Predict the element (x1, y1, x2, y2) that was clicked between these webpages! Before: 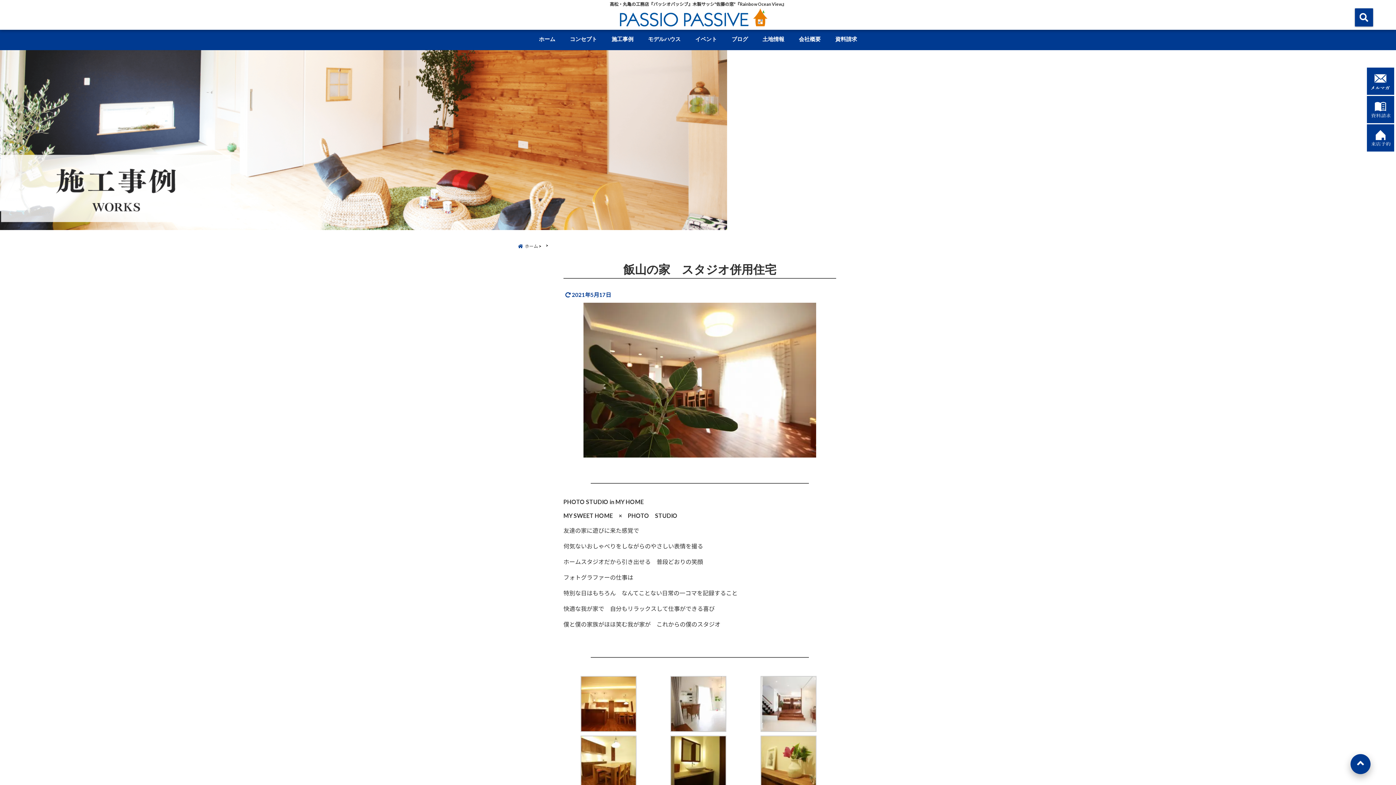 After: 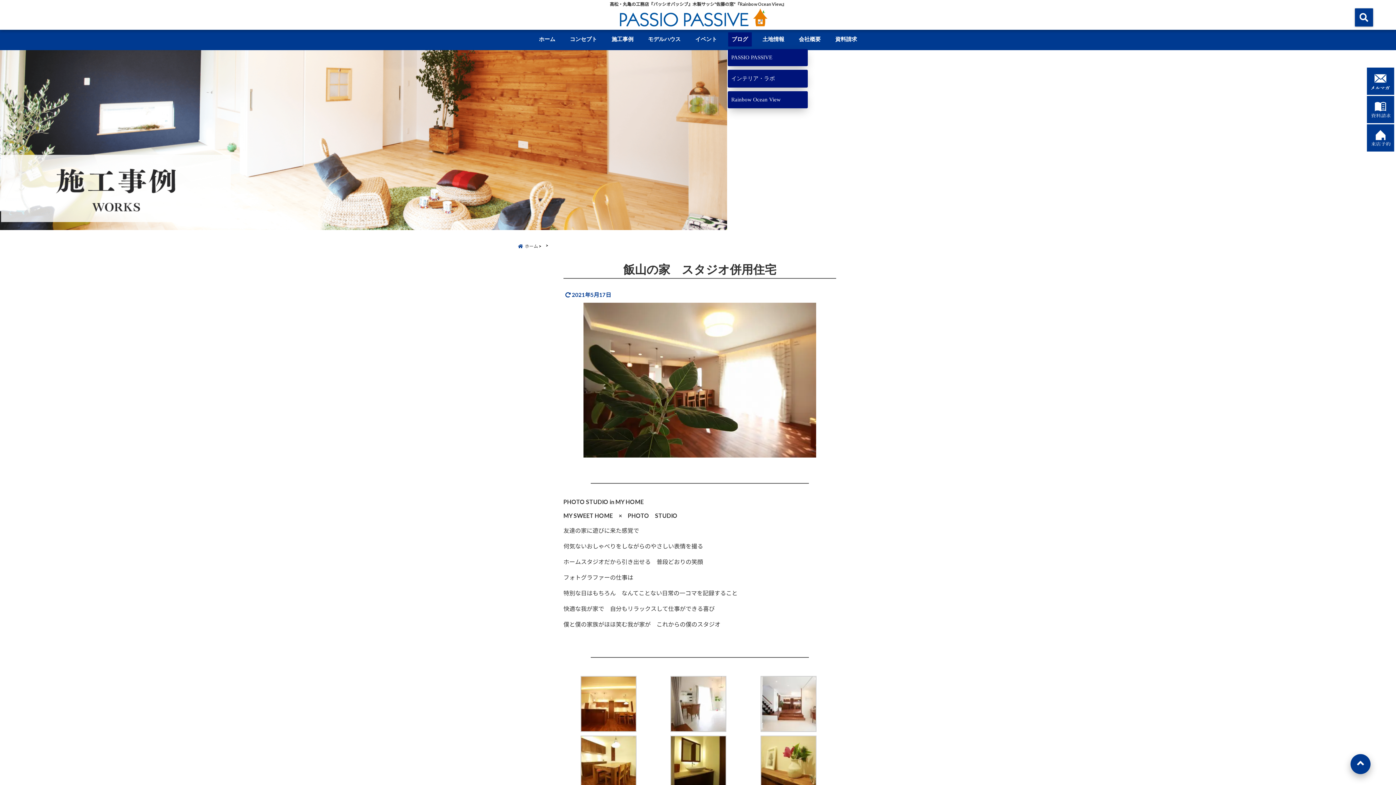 Action: label: ブログ bbox: (728, 32, 751, 46)